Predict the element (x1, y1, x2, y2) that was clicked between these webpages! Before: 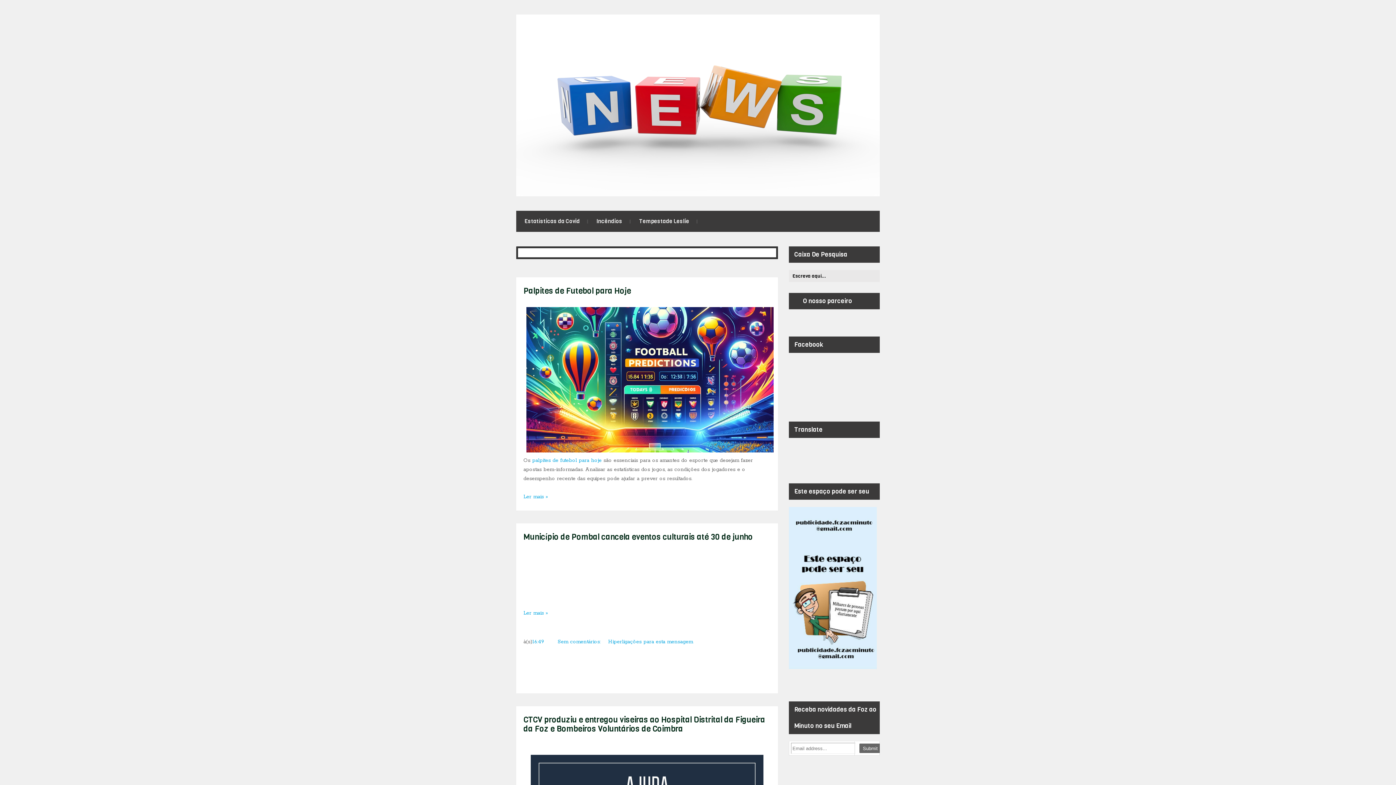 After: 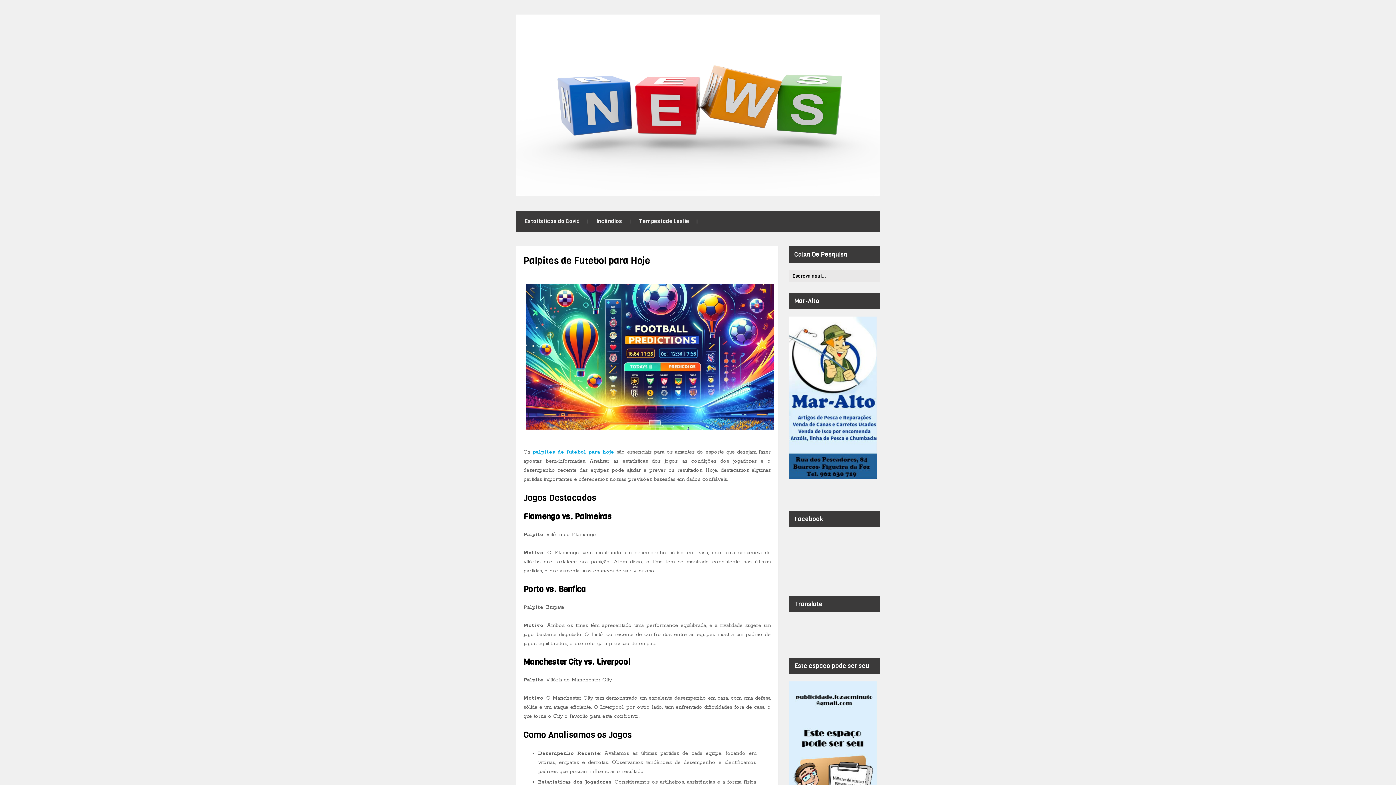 Action: bbox: (523, 532, 753, 542) label: Município de Pombal cancela eventos culturais até 30 de junho